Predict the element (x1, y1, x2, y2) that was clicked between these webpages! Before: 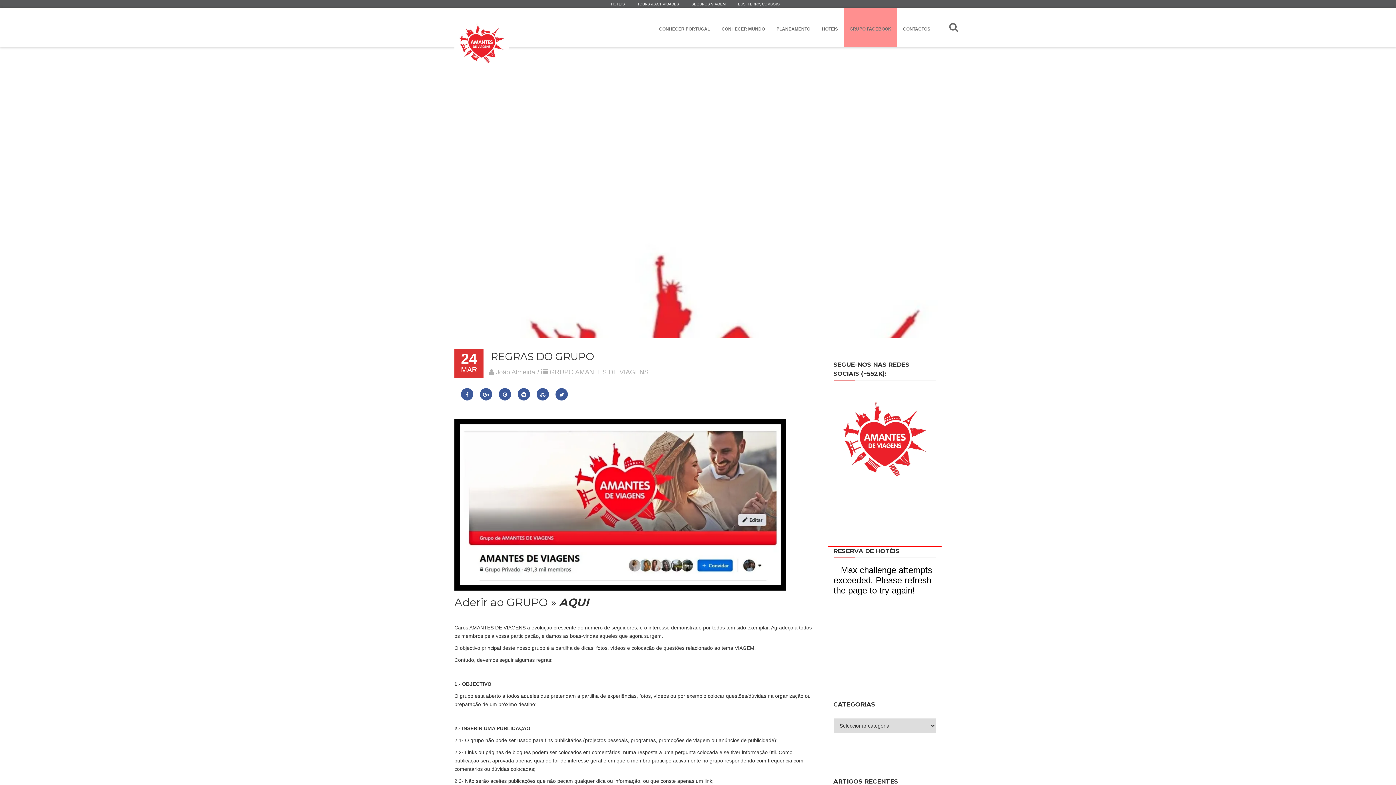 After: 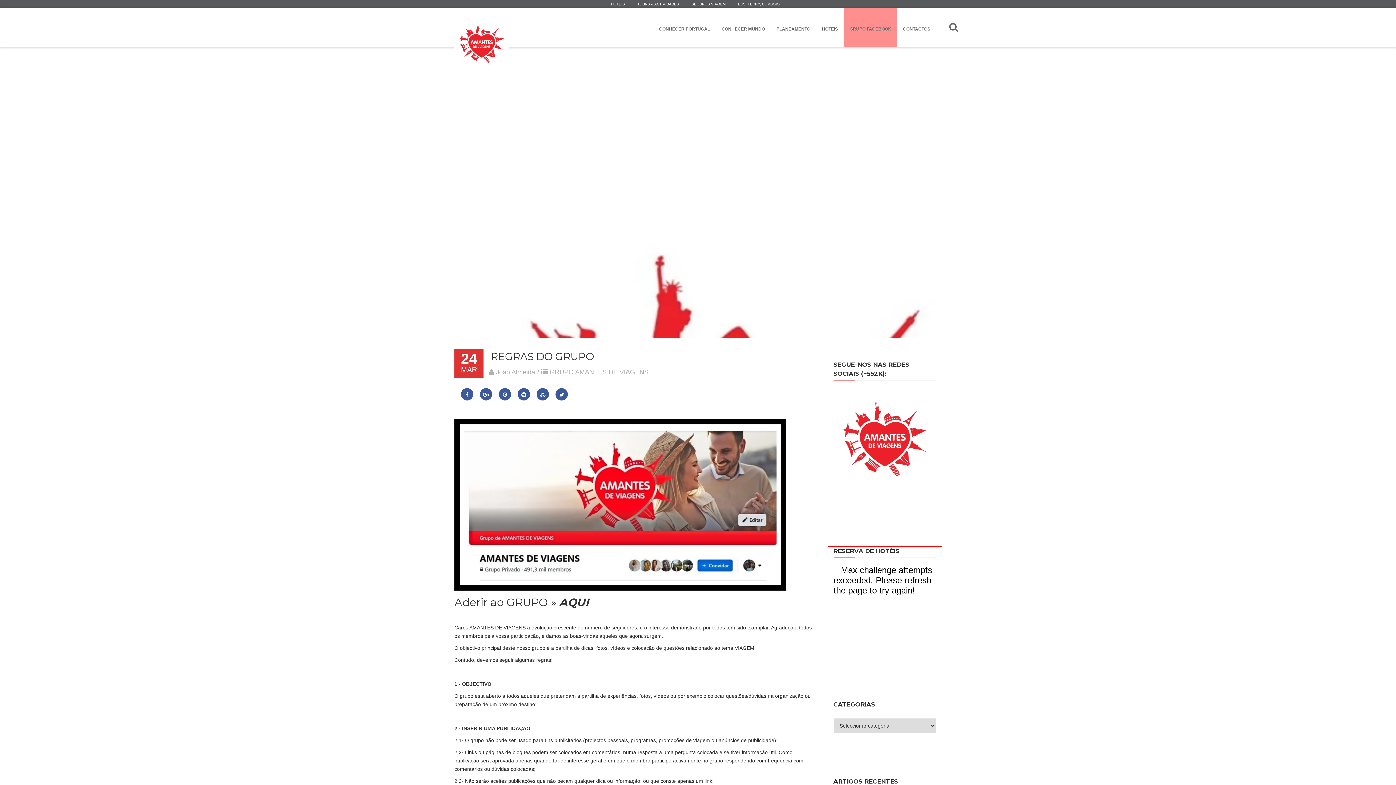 Action: bbox: (833, 435, 936, 441)